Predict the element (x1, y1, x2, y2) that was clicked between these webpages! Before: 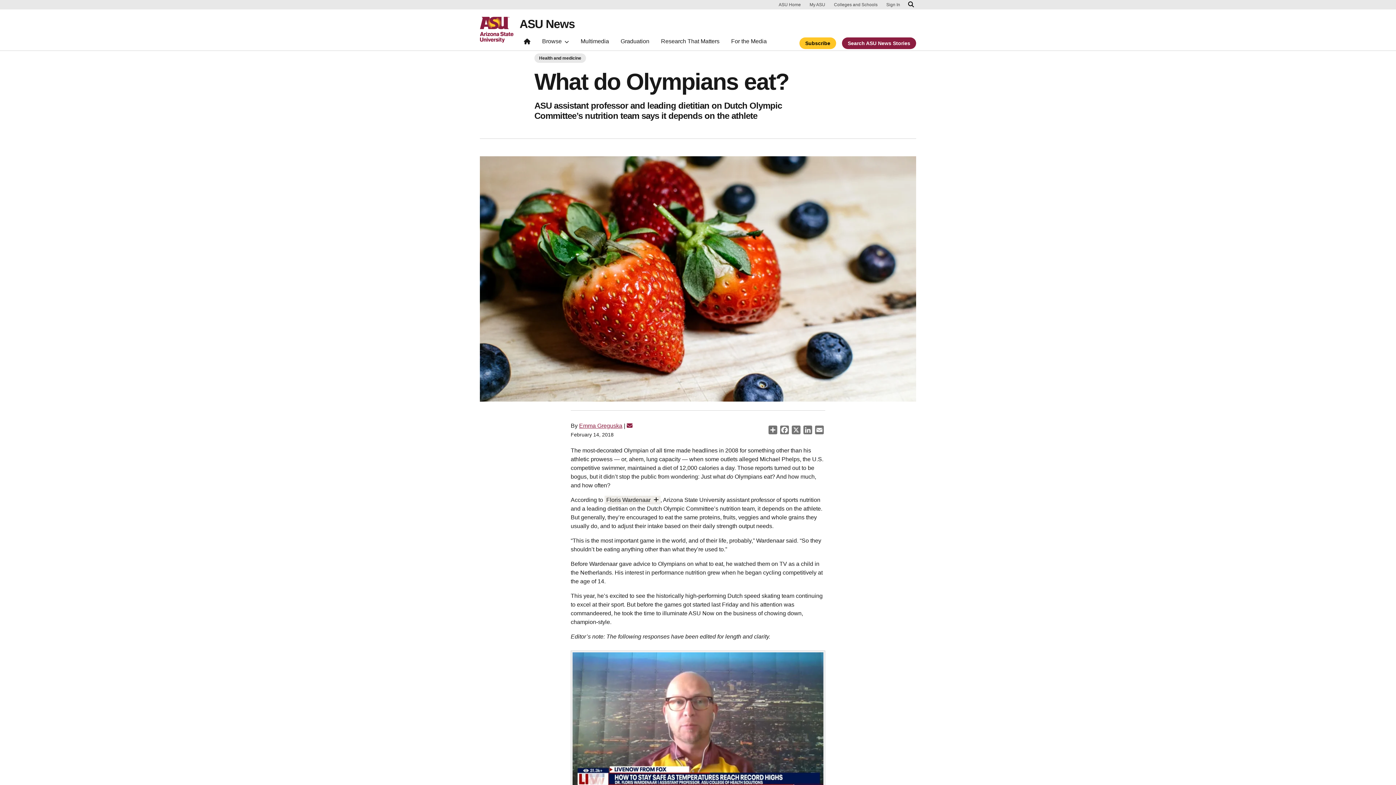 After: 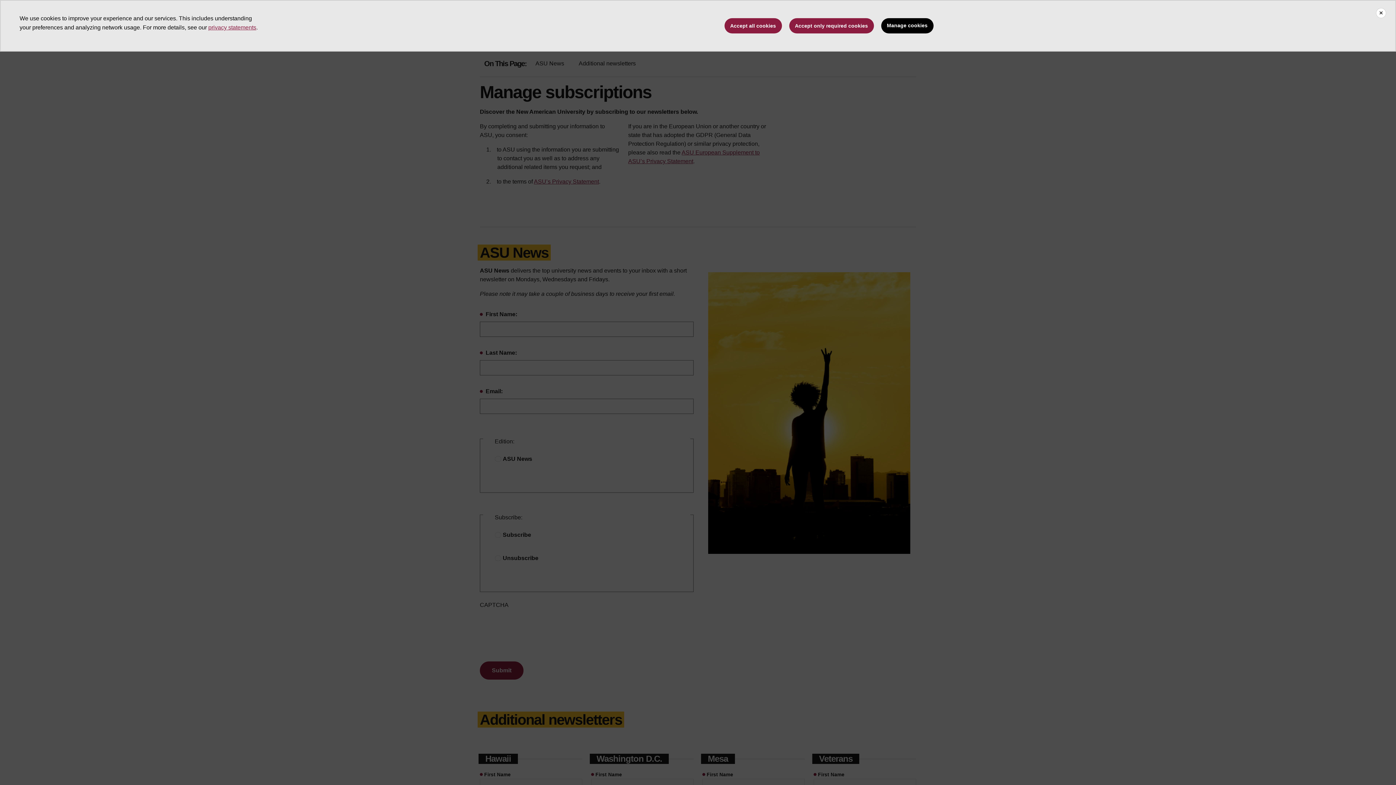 Action: bbox: (799, 37, 836, 48) label: Subscribe